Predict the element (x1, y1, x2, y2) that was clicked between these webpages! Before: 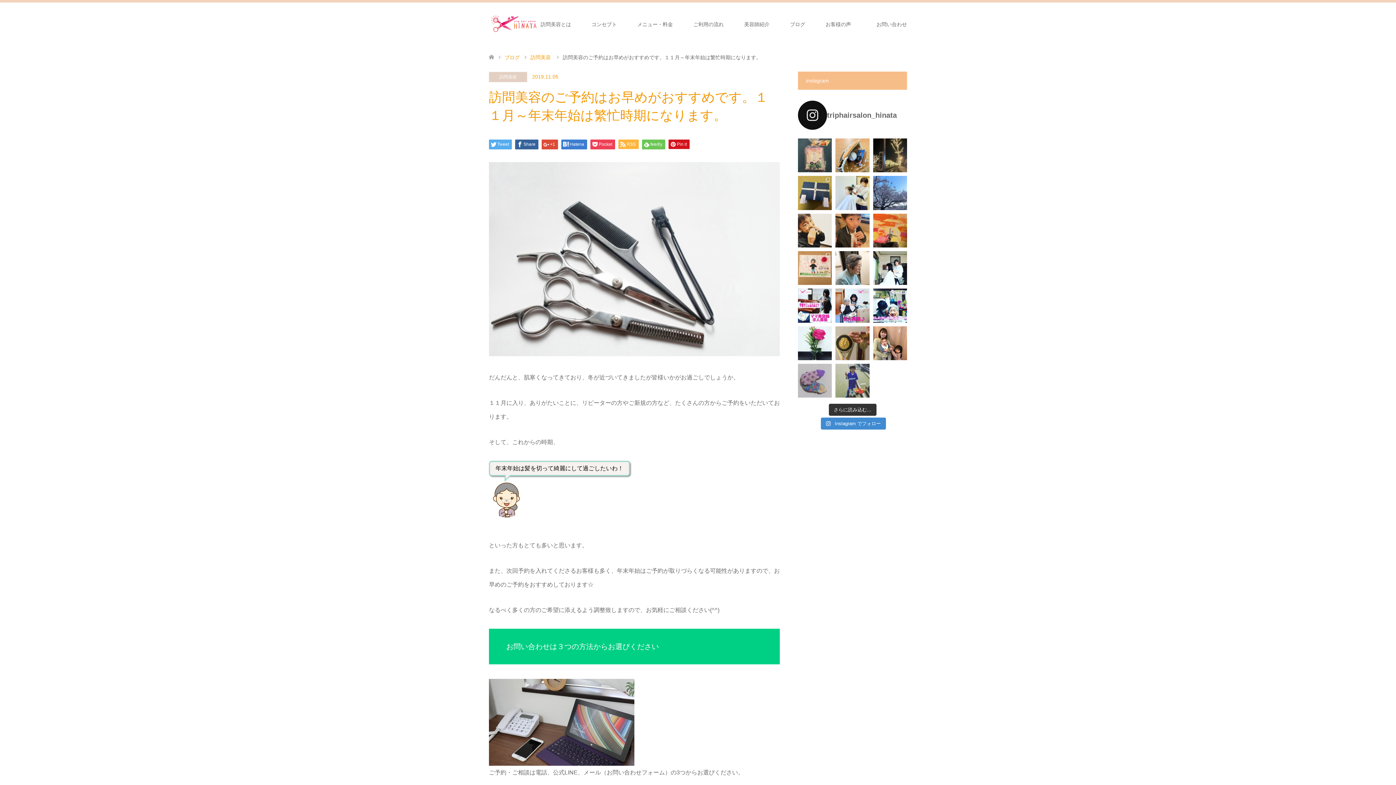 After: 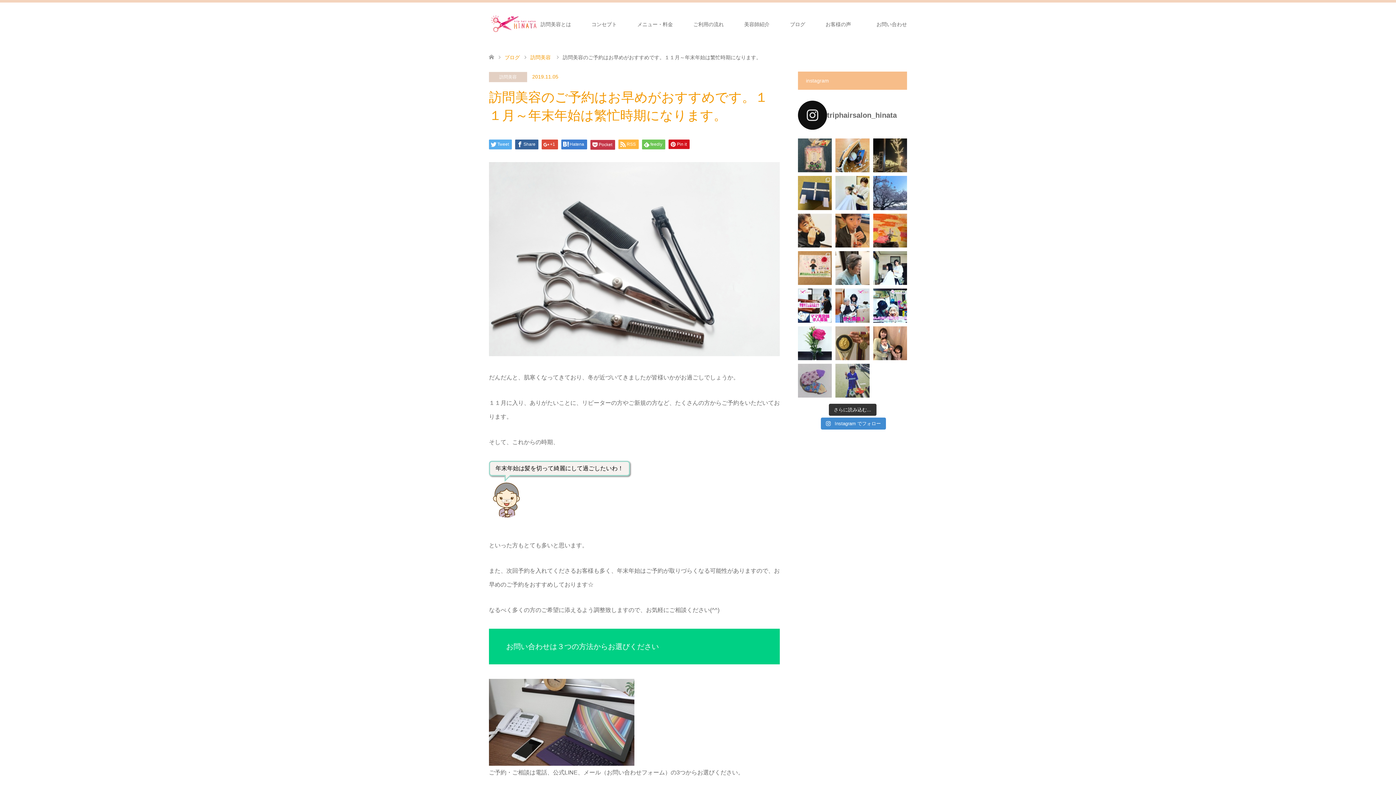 Action: label: Pocket bbox: (590, 139, 615, 149)